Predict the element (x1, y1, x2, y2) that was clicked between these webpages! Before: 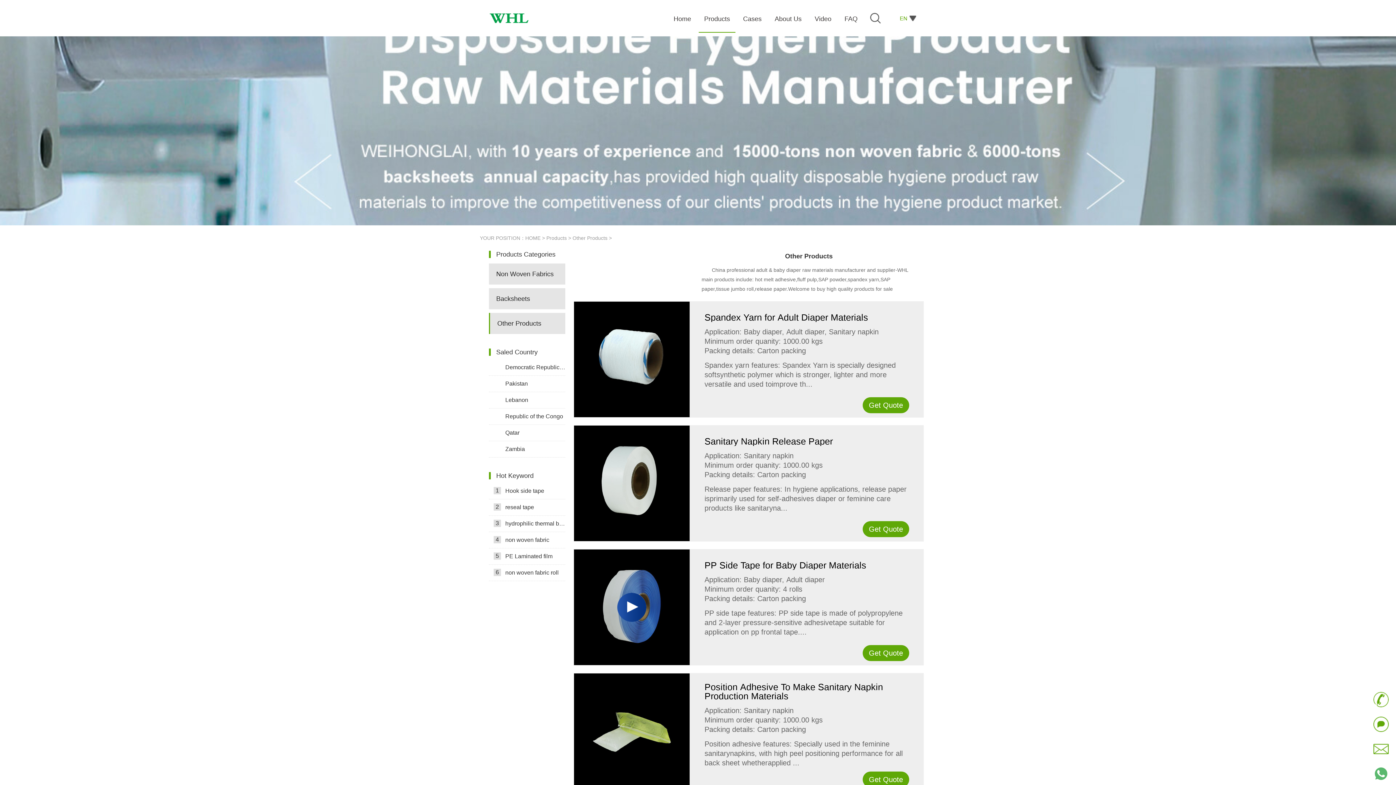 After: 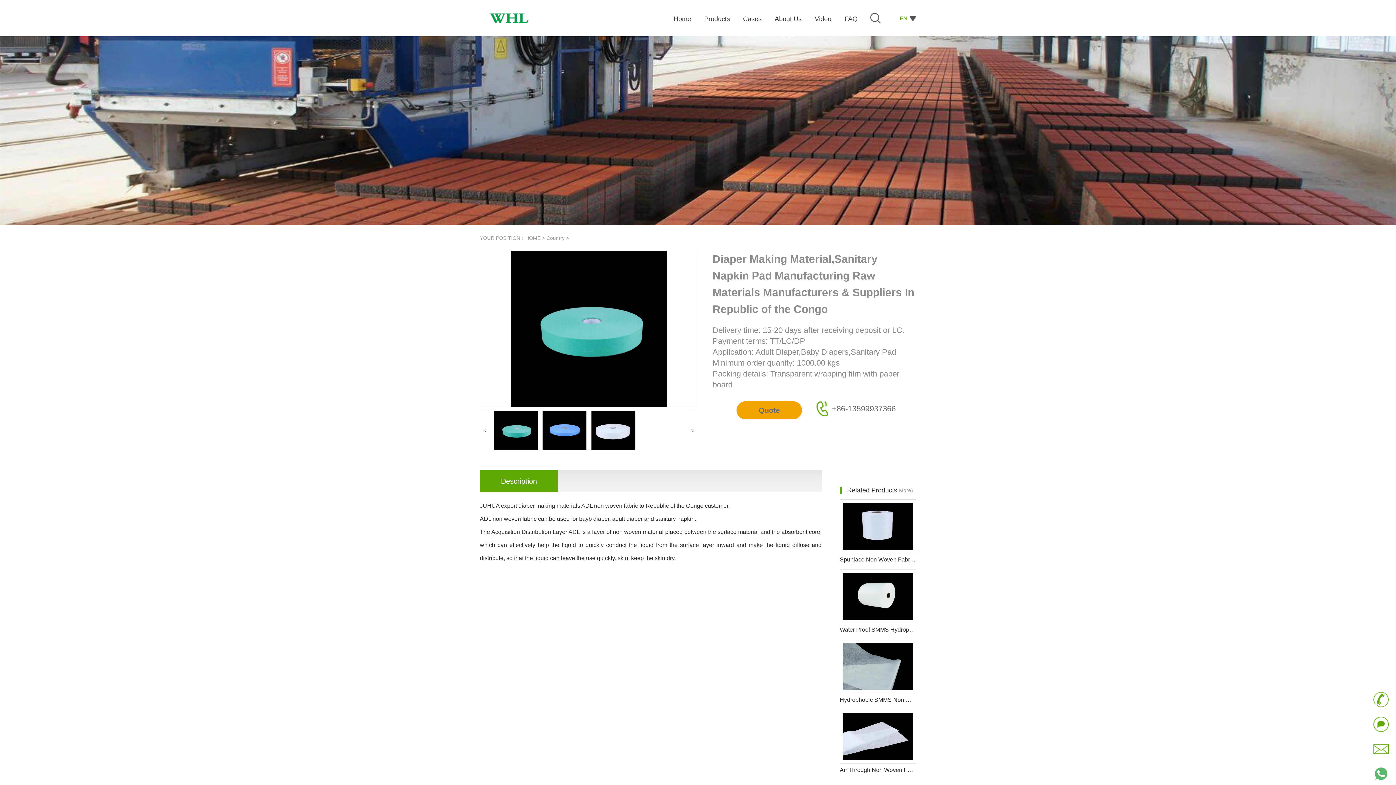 Action: bbox: (489, 408, 565, 425) label: Republic of the Congo